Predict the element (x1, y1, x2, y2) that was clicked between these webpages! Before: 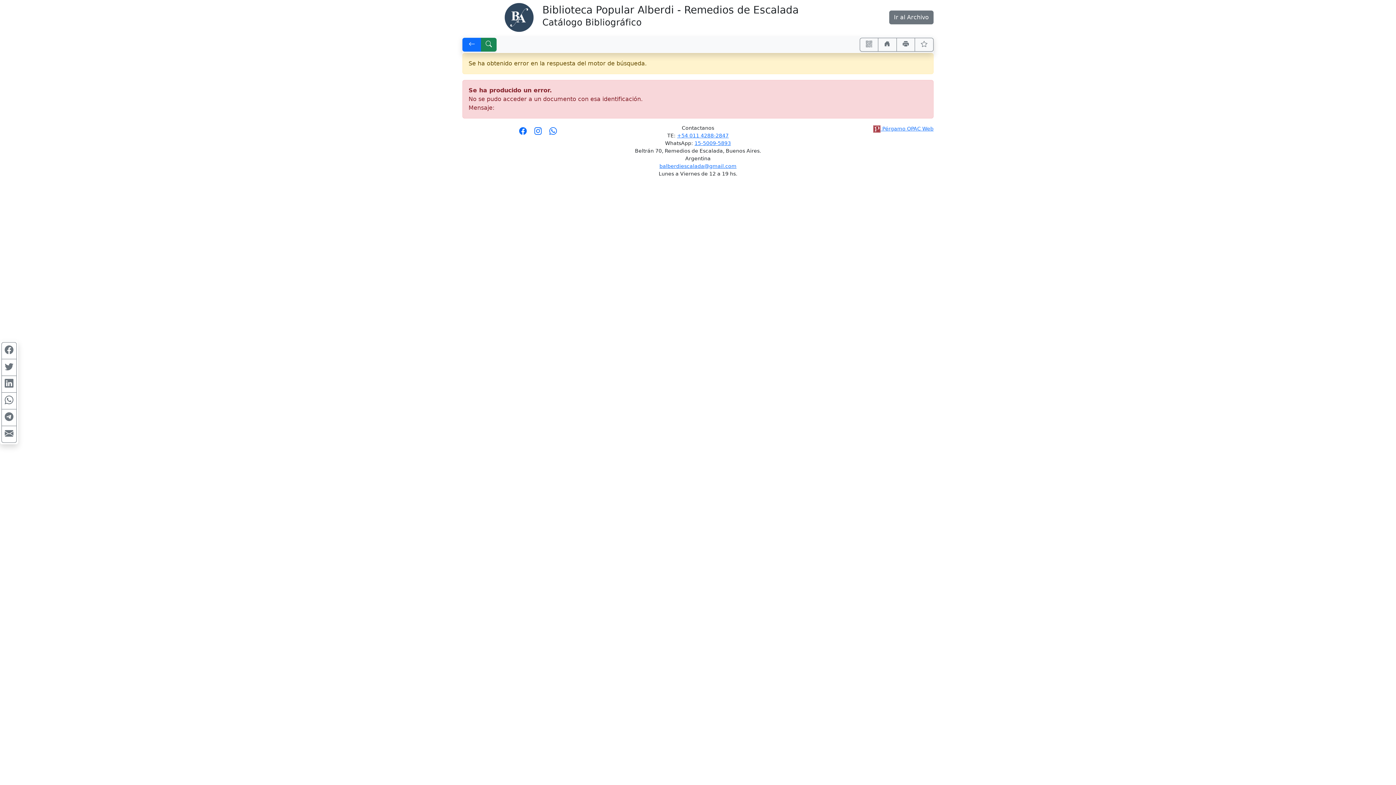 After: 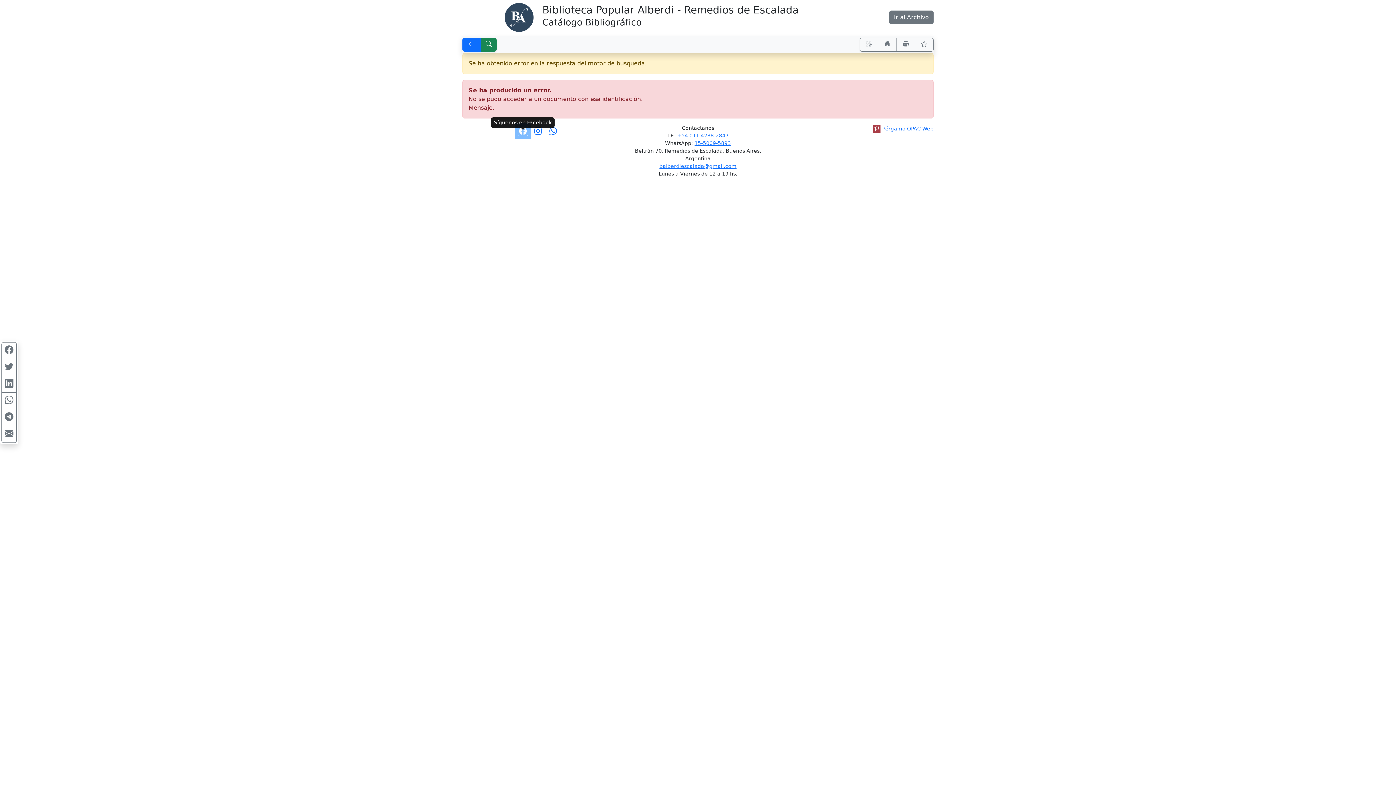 Action: label: Síguenos en Facebook bbox: (517, 130, 528, 137)